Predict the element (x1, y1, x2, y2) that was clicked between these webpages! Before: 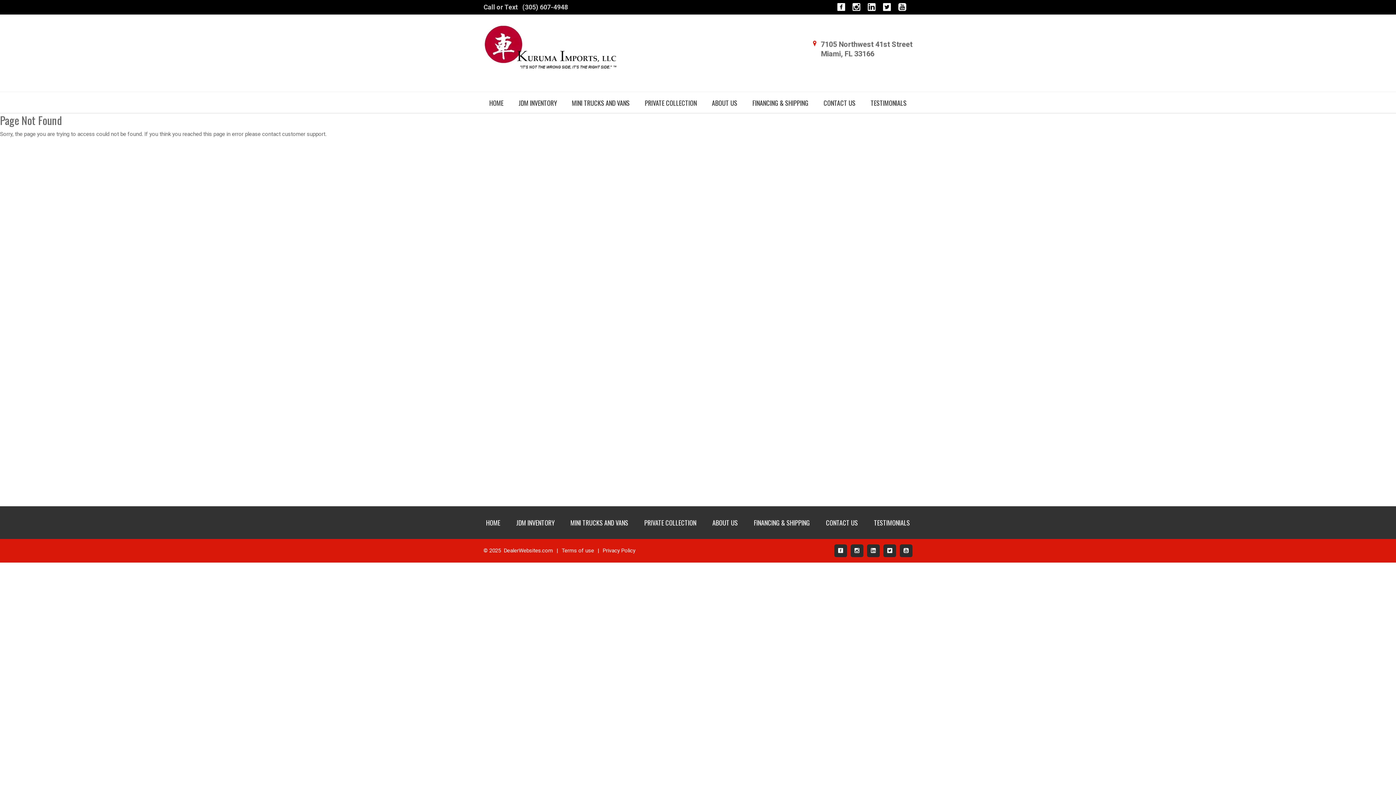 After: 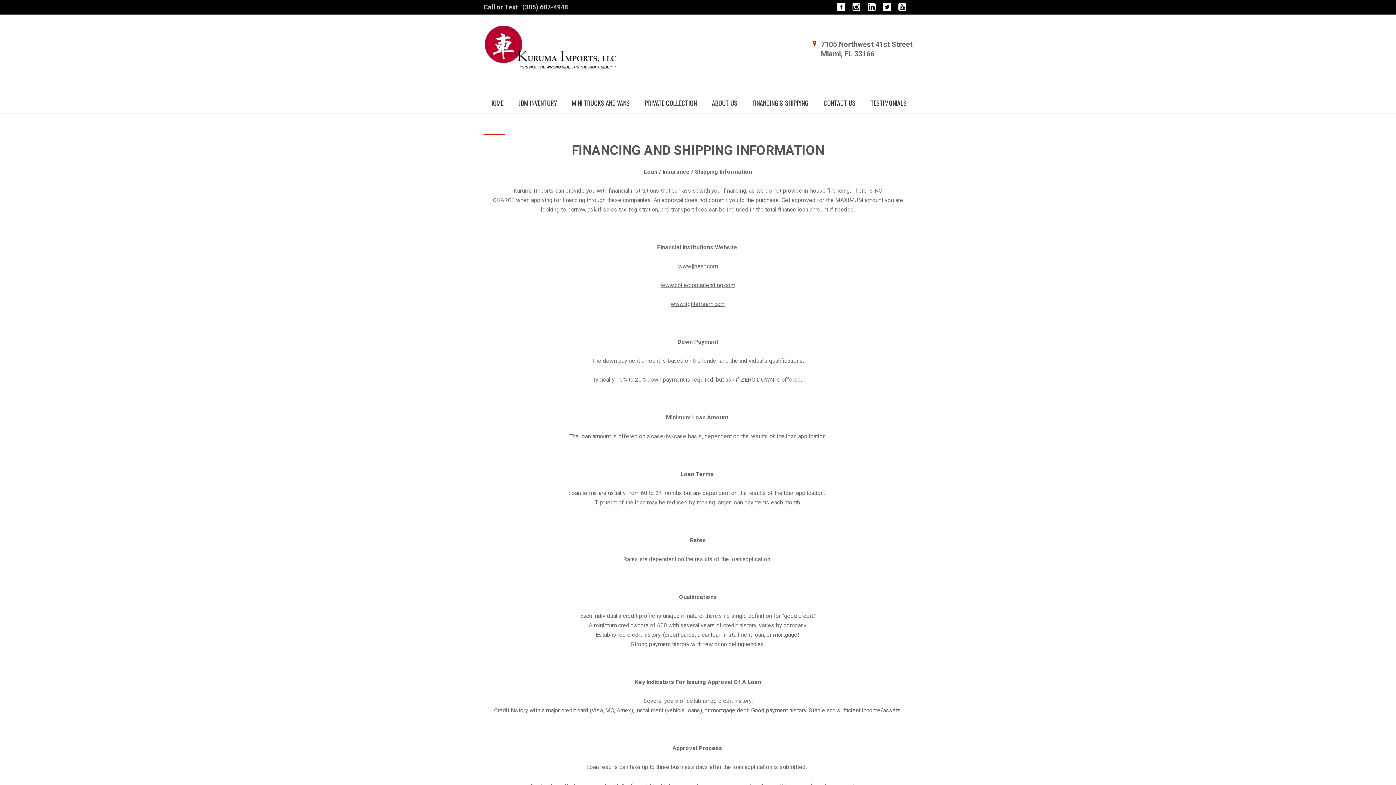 Action: bbox: (752, 91, 808, 113) label: FINANCING & SHIPPING